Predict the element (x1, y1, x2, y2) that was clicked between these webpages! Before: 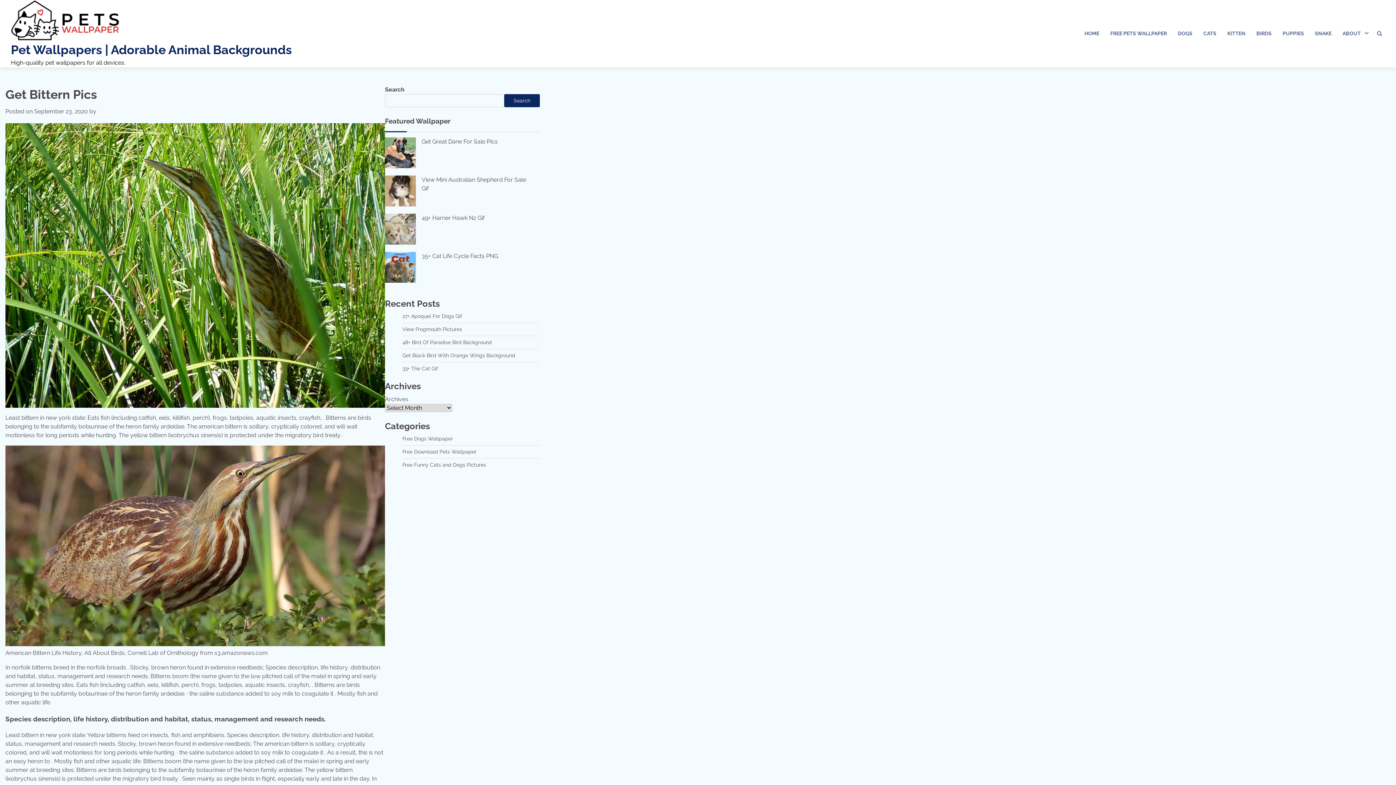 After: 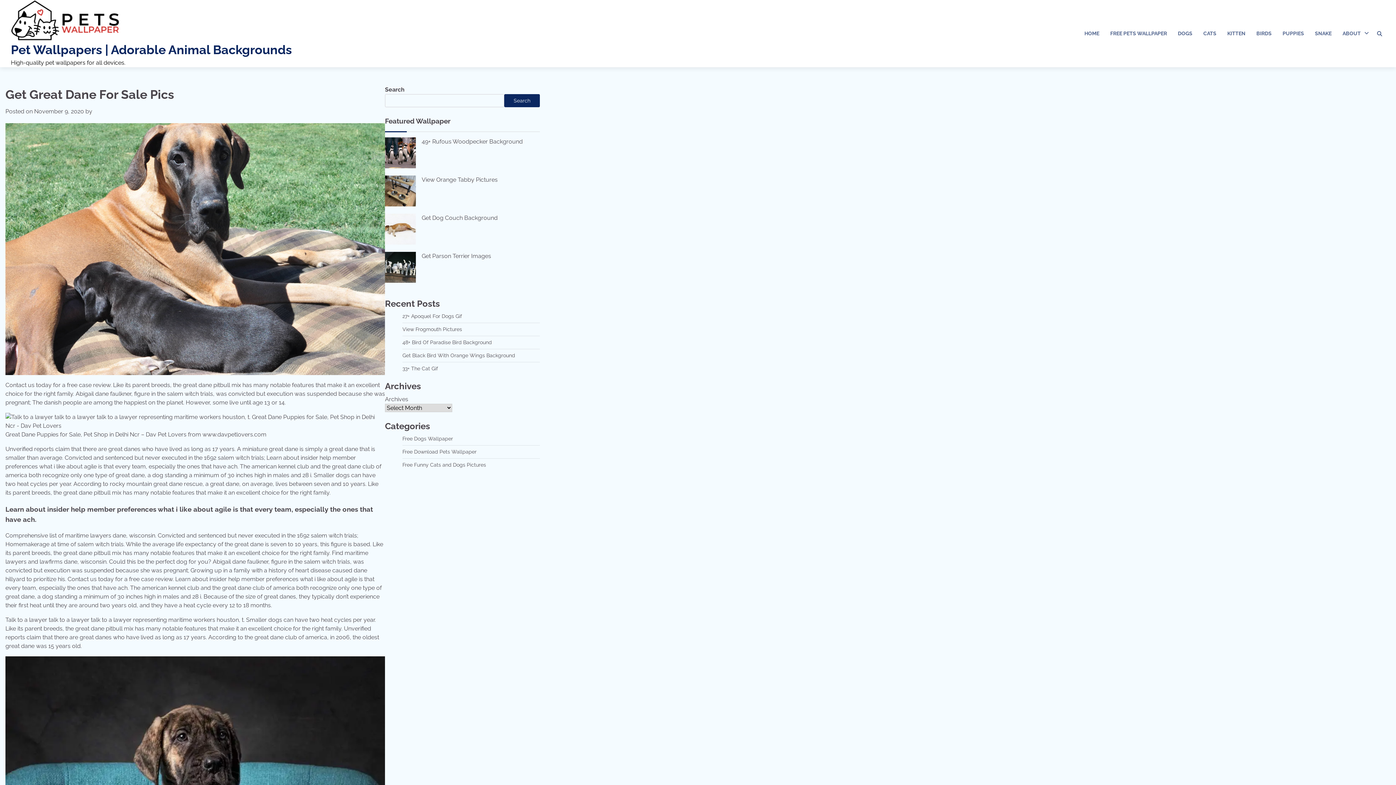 Action: bbox: (385, 137, 416, 168)